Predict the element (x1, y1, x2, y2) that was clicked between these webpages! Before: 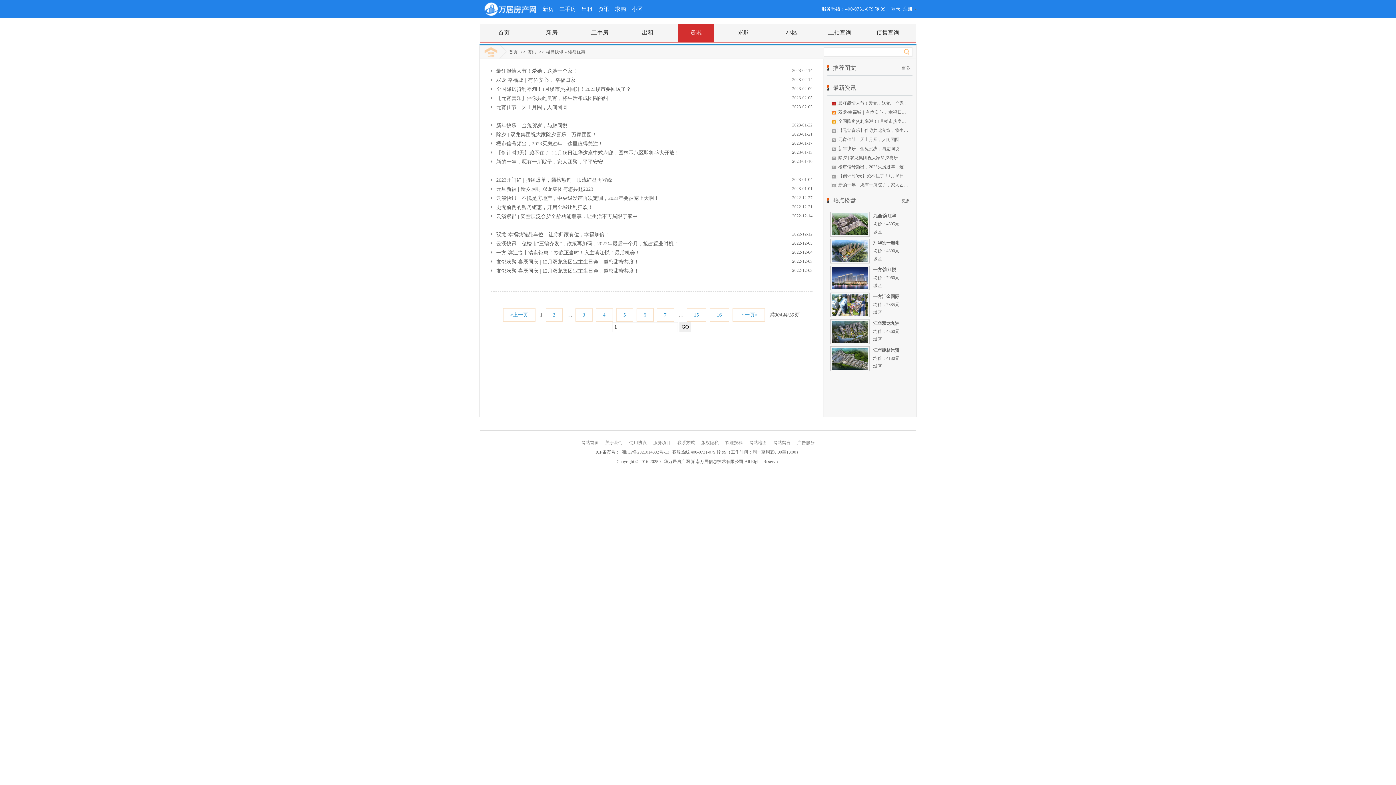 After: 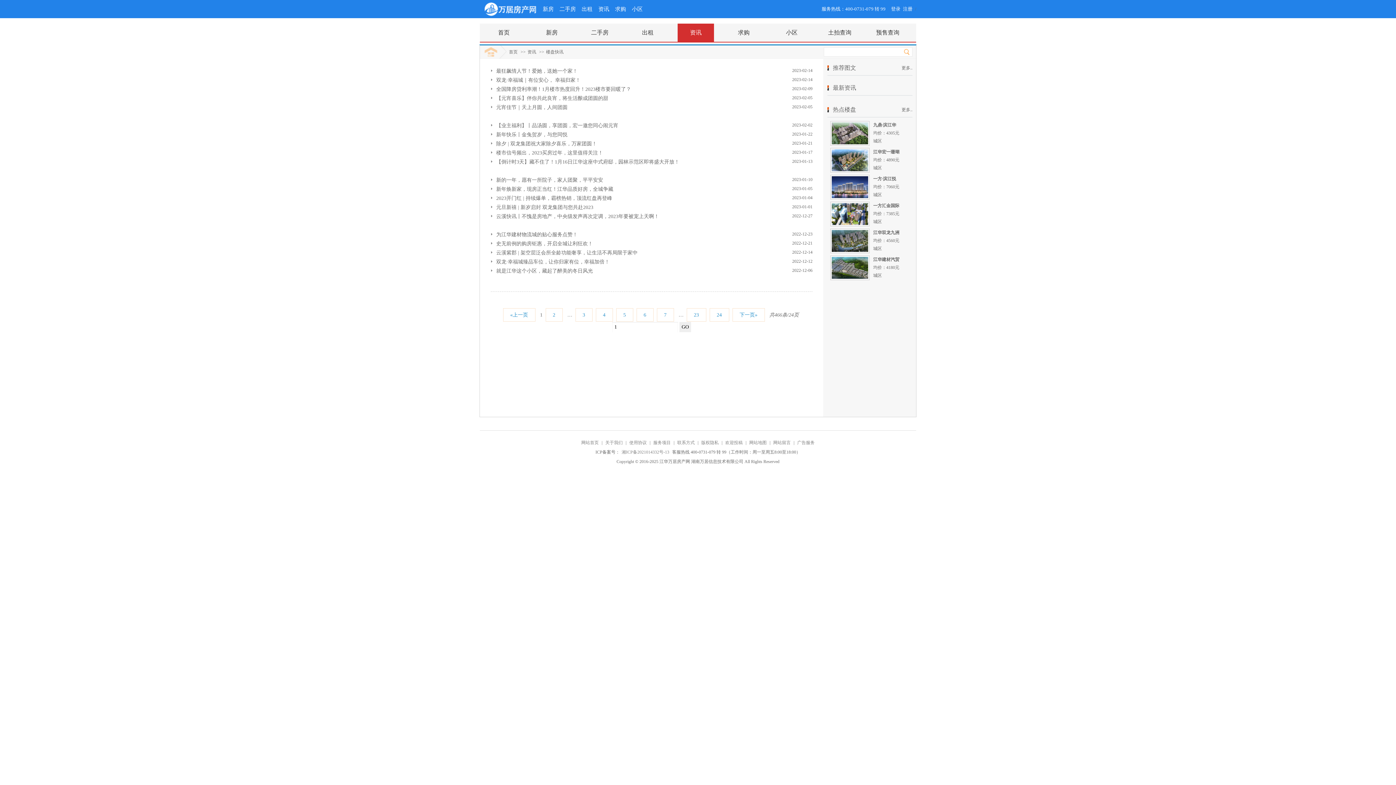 Action: label: 楼盘快讯 bbox: (546, 49, 563, 54)